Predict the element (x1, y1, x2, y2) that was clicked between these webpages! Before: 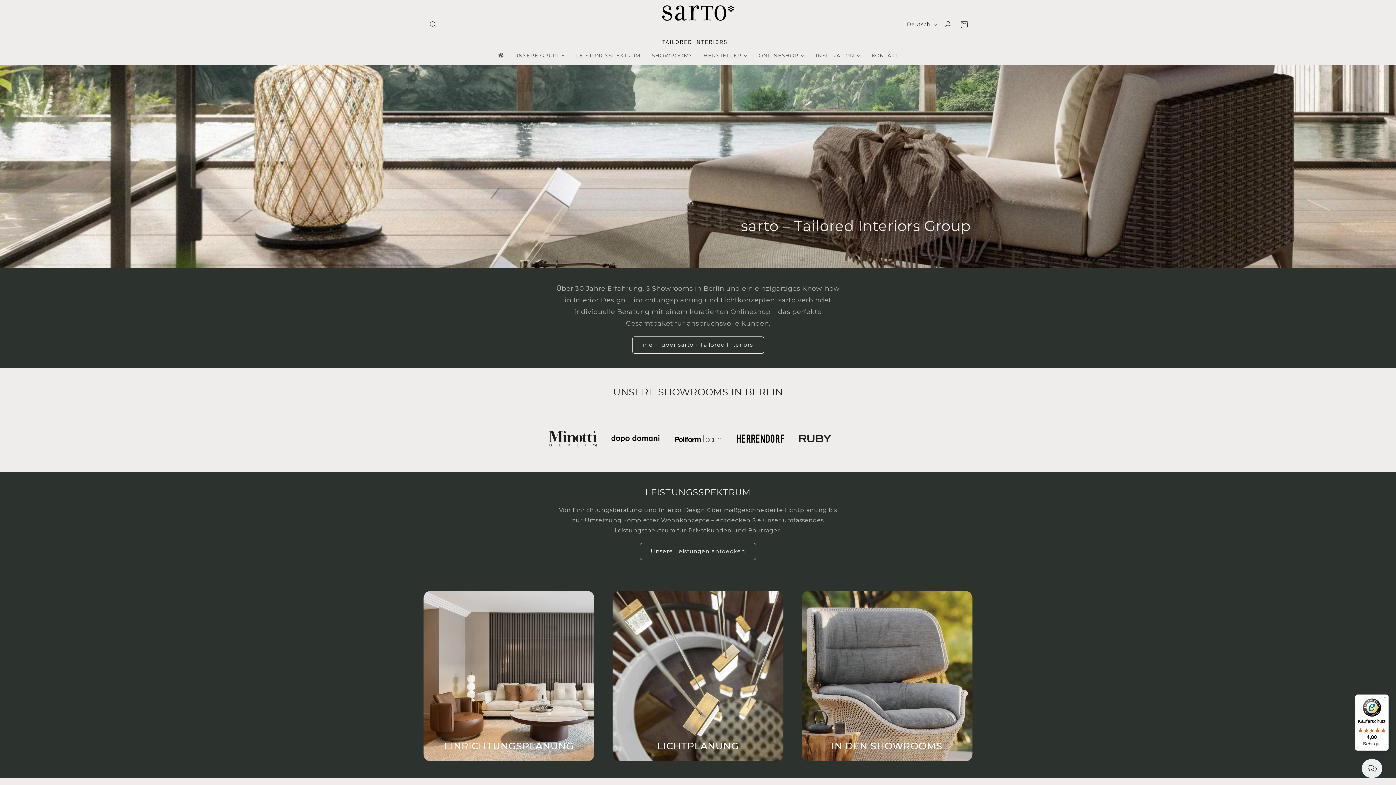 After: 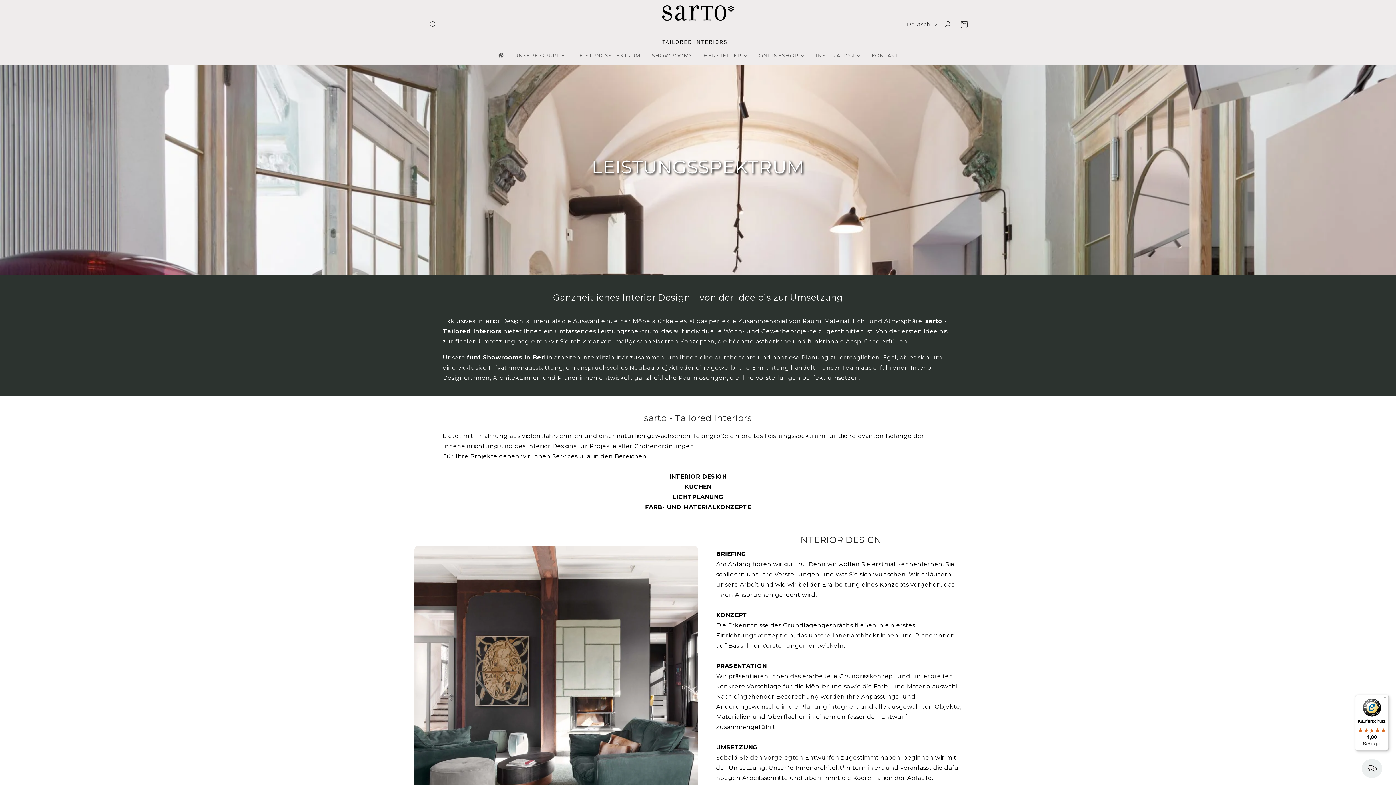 Action: bbox: (570, 47, 646, 63) label: LEISTUNGSSPEKTRUM